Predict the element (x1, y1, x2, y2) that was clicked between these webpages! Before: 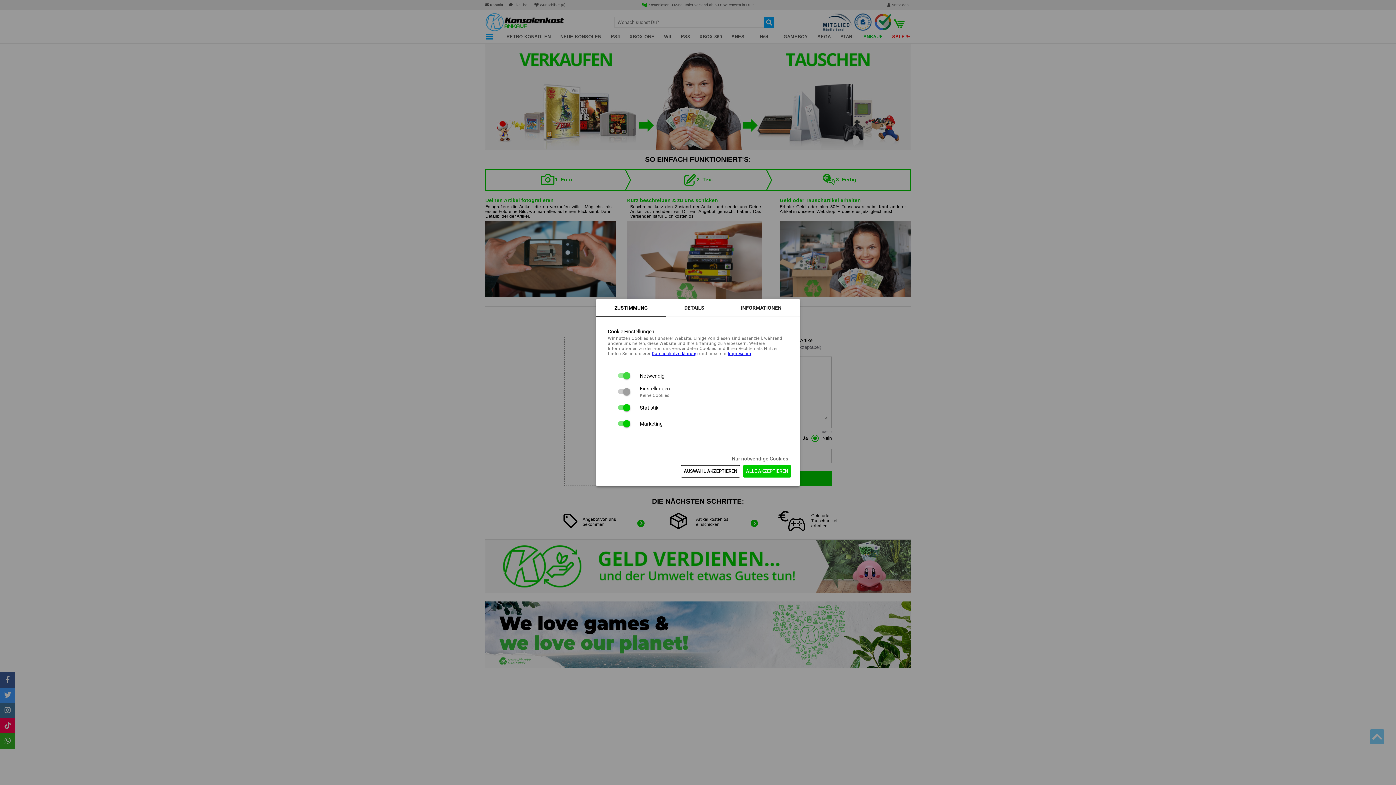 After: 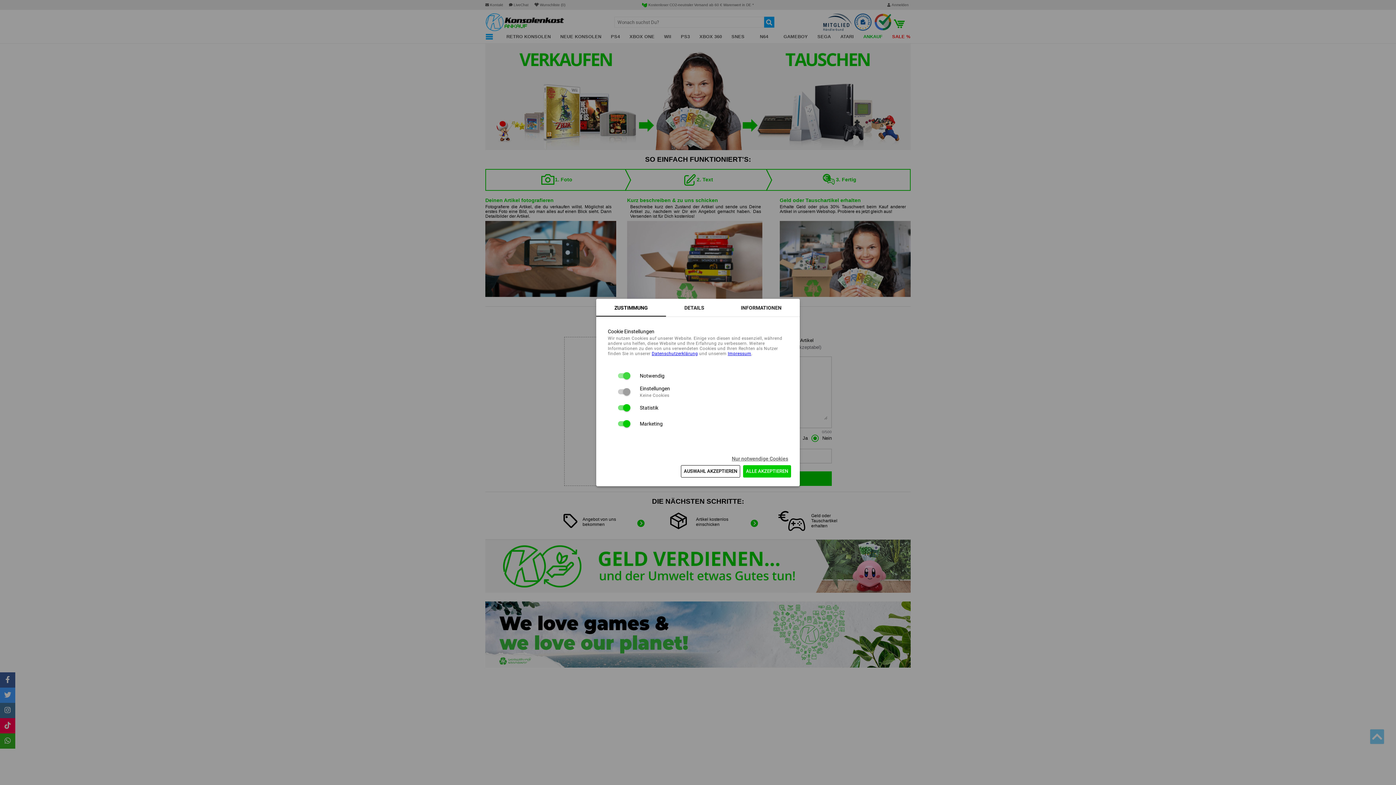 Action: label: Daten­schutz­erklärung bbox: (651, 351, 698, 356)